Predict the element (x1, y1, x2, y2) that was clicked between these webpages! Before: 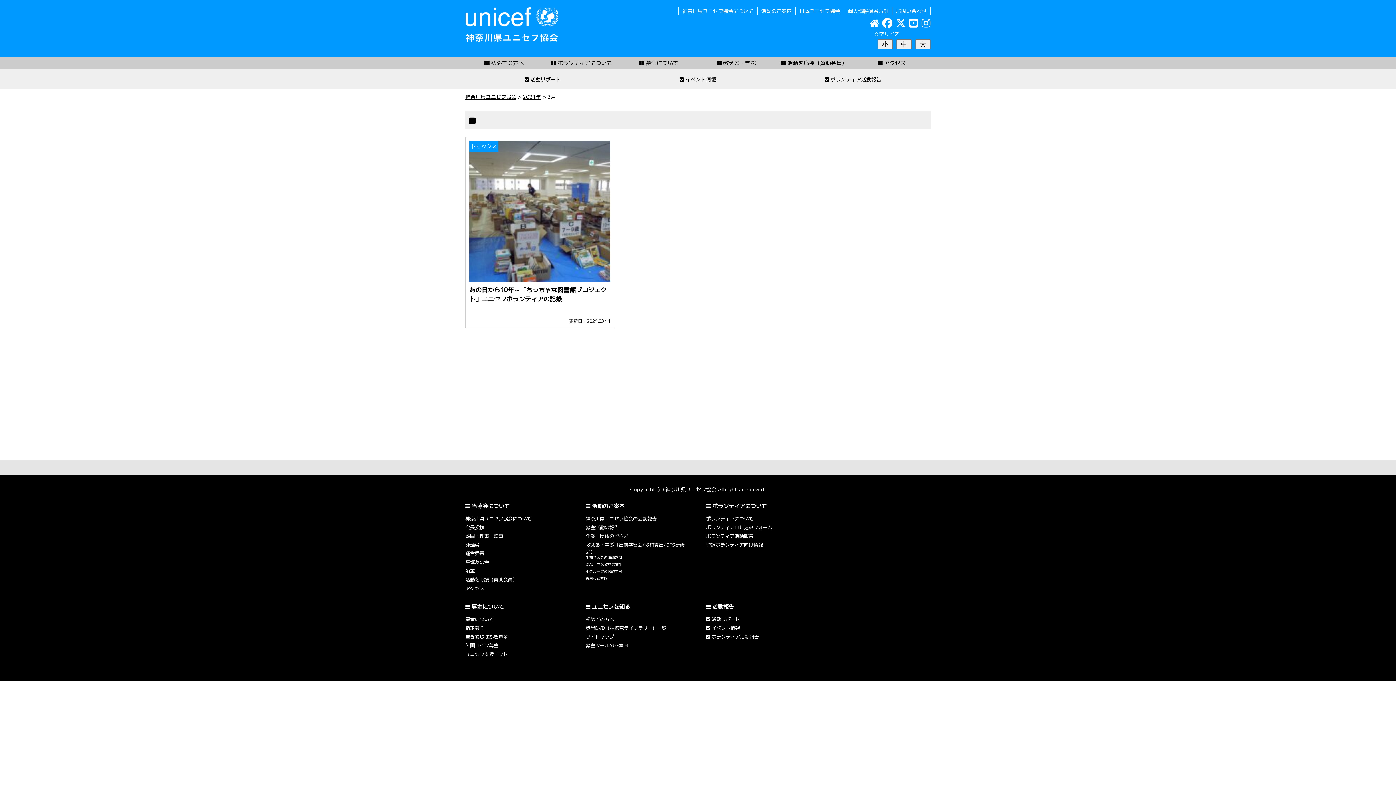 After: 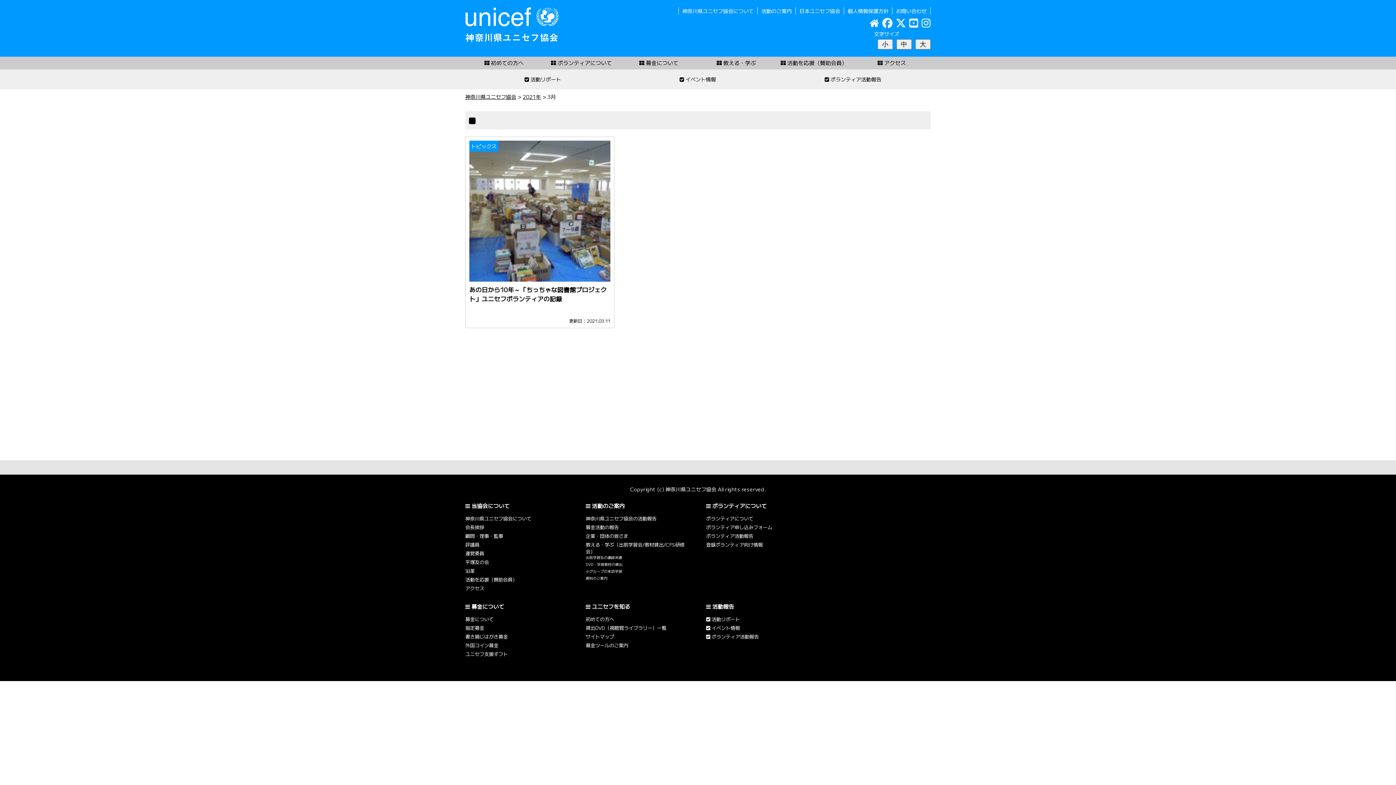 Action: bbox: (896, 21, 906, 28)